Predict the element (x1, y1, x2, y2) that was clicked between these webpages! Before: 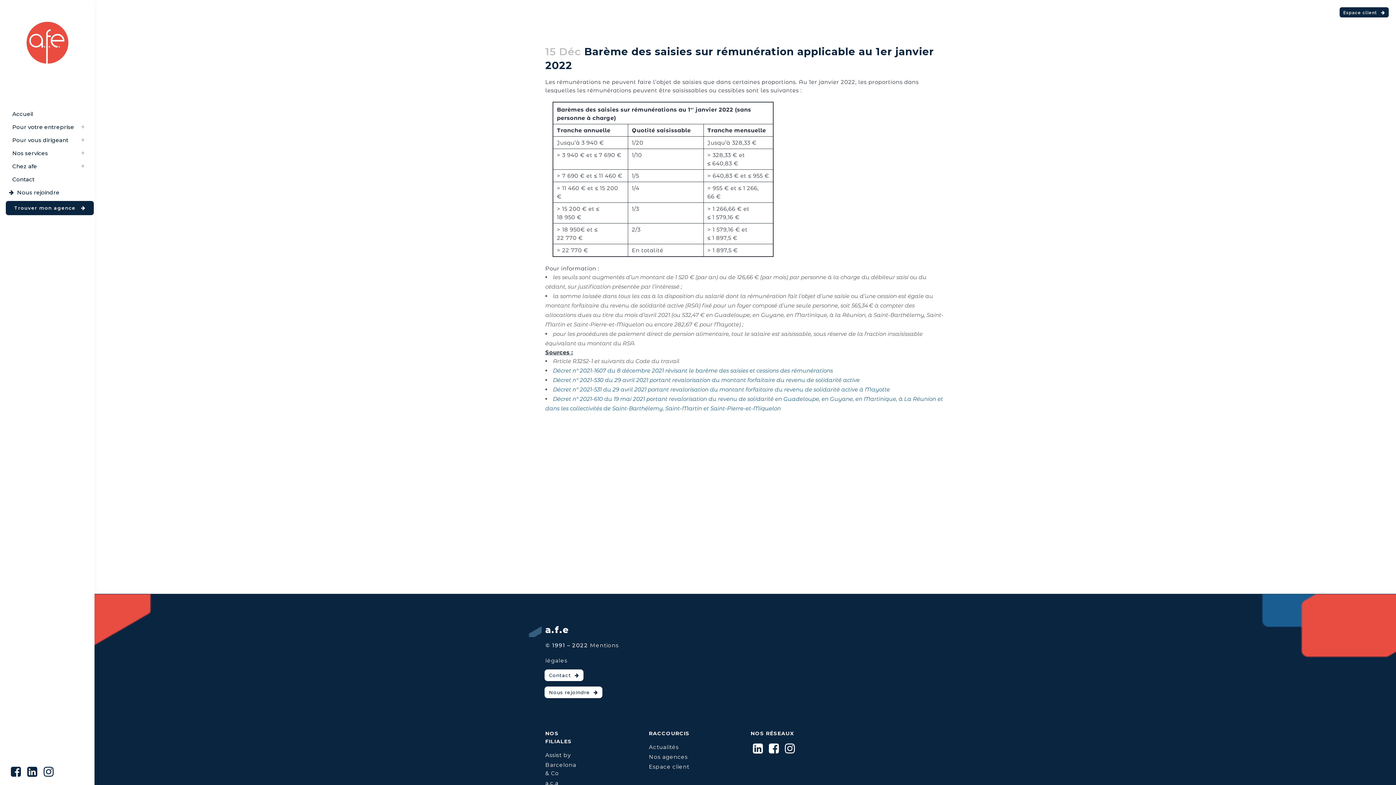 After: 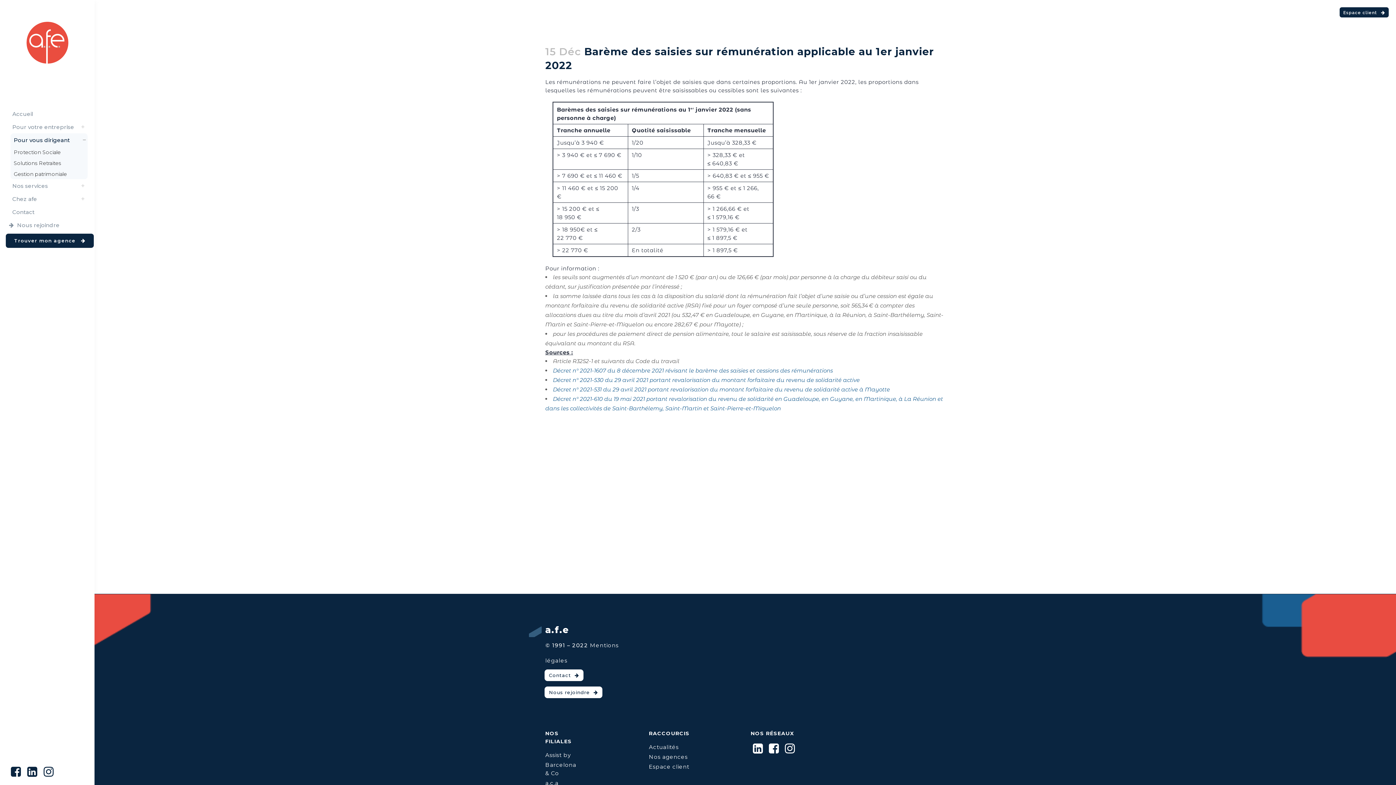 Action: label: Pour vous dirigeant bbox: (9, 134, 84, 146)